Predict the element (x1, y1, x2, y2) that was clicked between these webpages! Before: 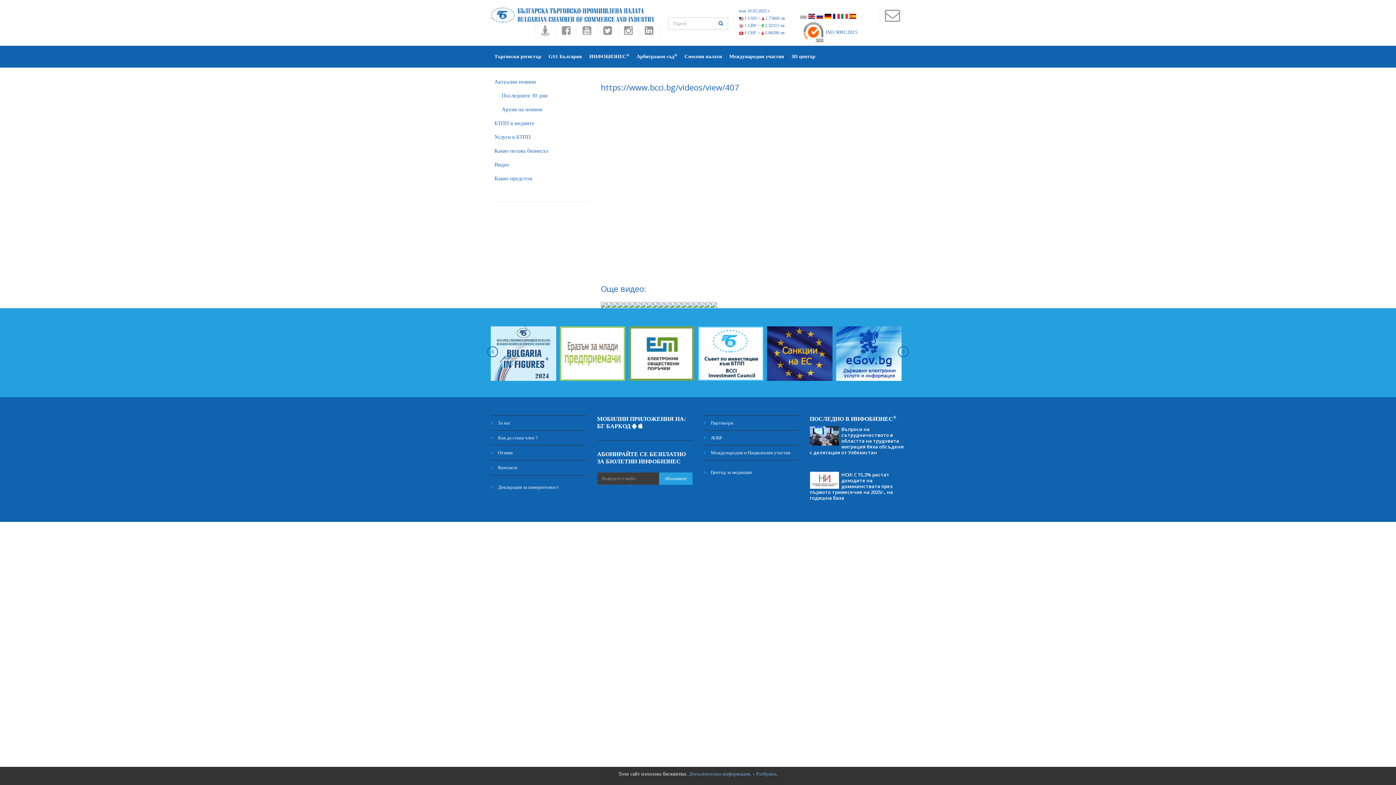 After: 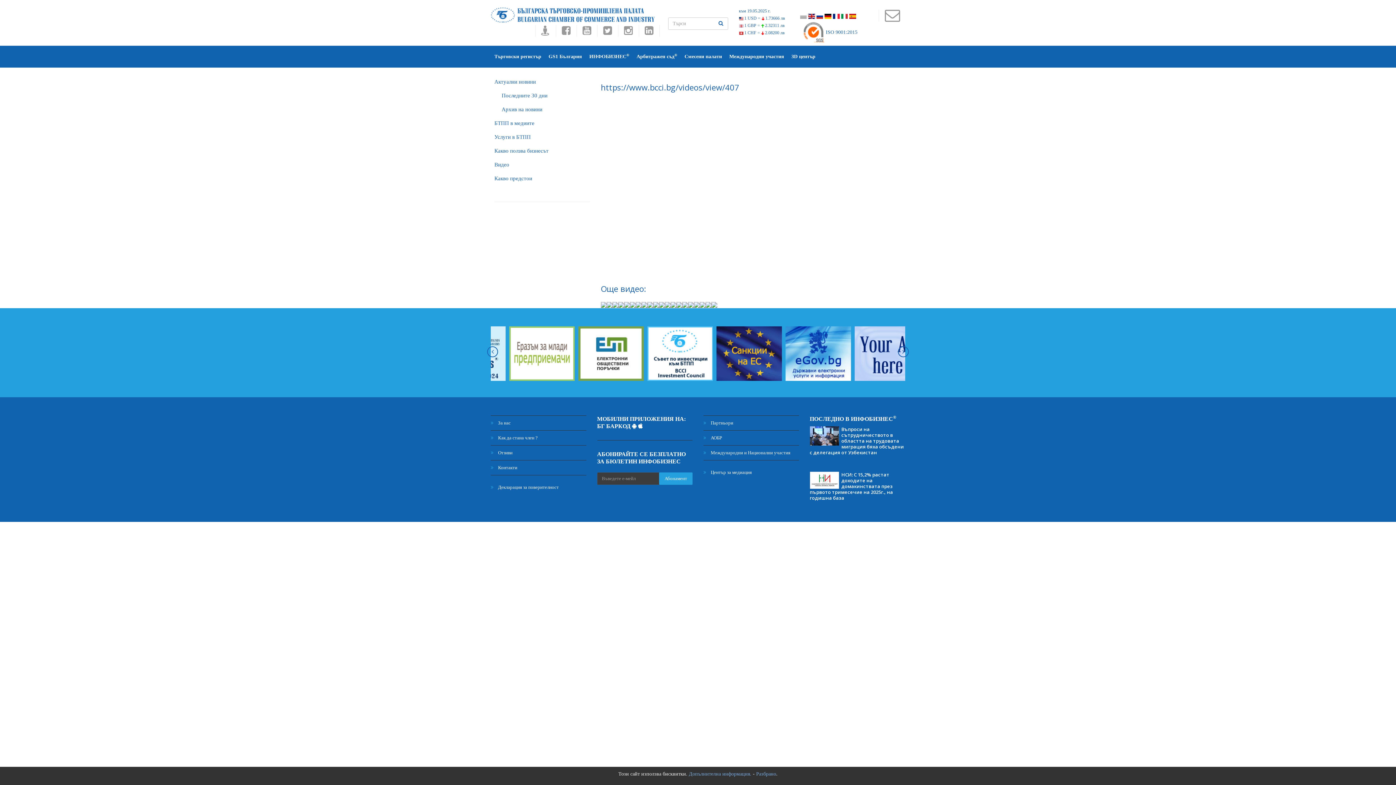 Action: label: НСИ: С 15,2% растат доходите на домакинствата през първото тримесечие на 2025г., на годишна база bbox: (810, 471, 893, 501)